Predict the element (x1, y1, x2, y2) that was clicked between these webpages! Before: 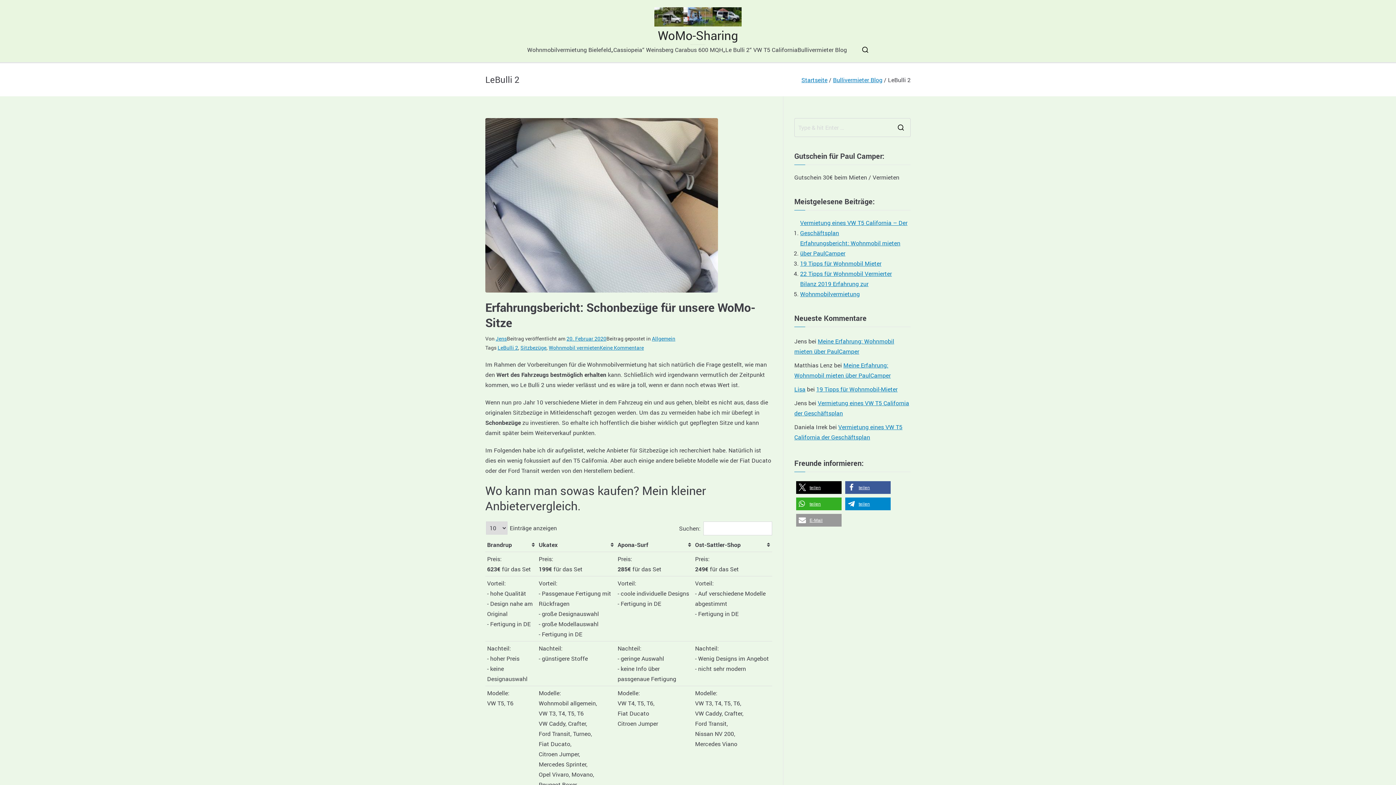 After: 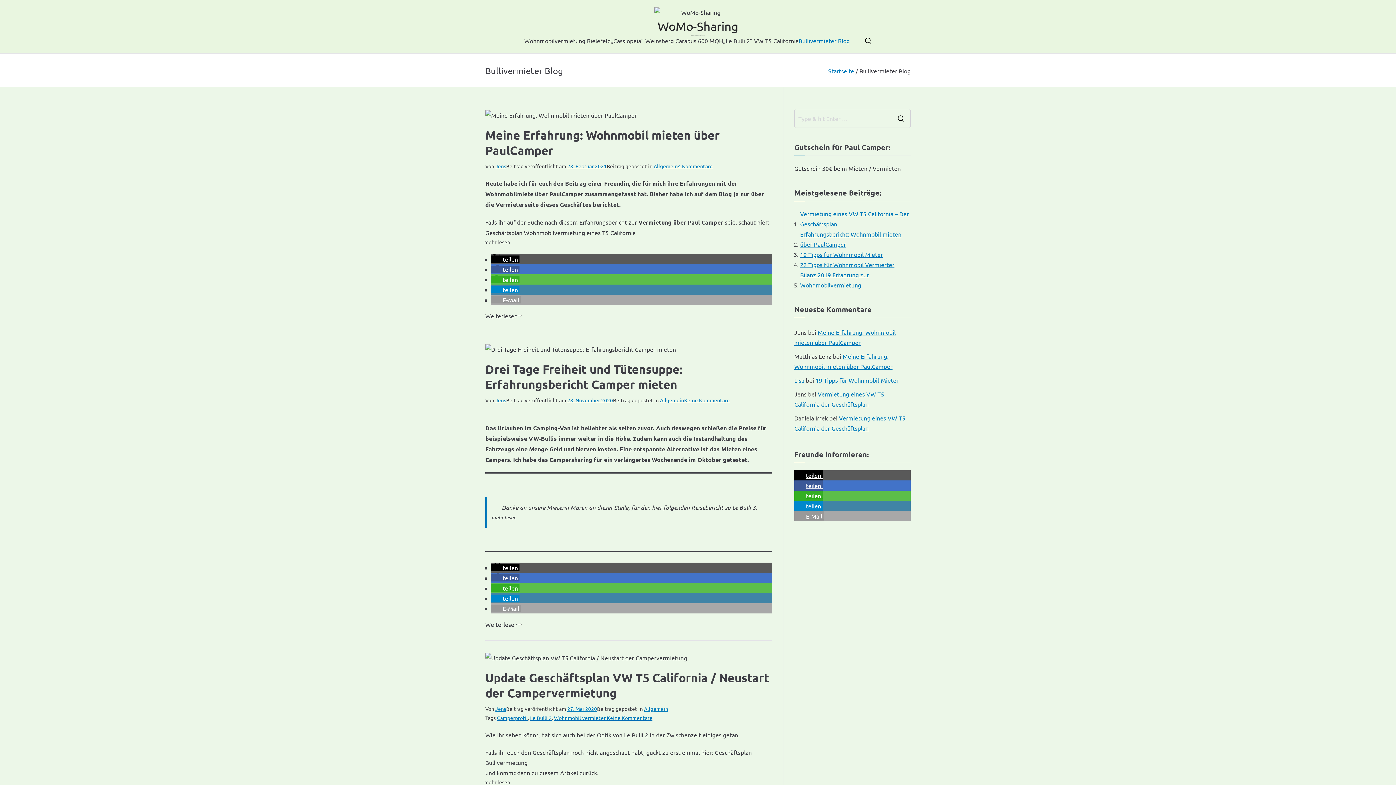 Action: label: Bullivermieter Blog bbox: (833, 75, 882, 83)